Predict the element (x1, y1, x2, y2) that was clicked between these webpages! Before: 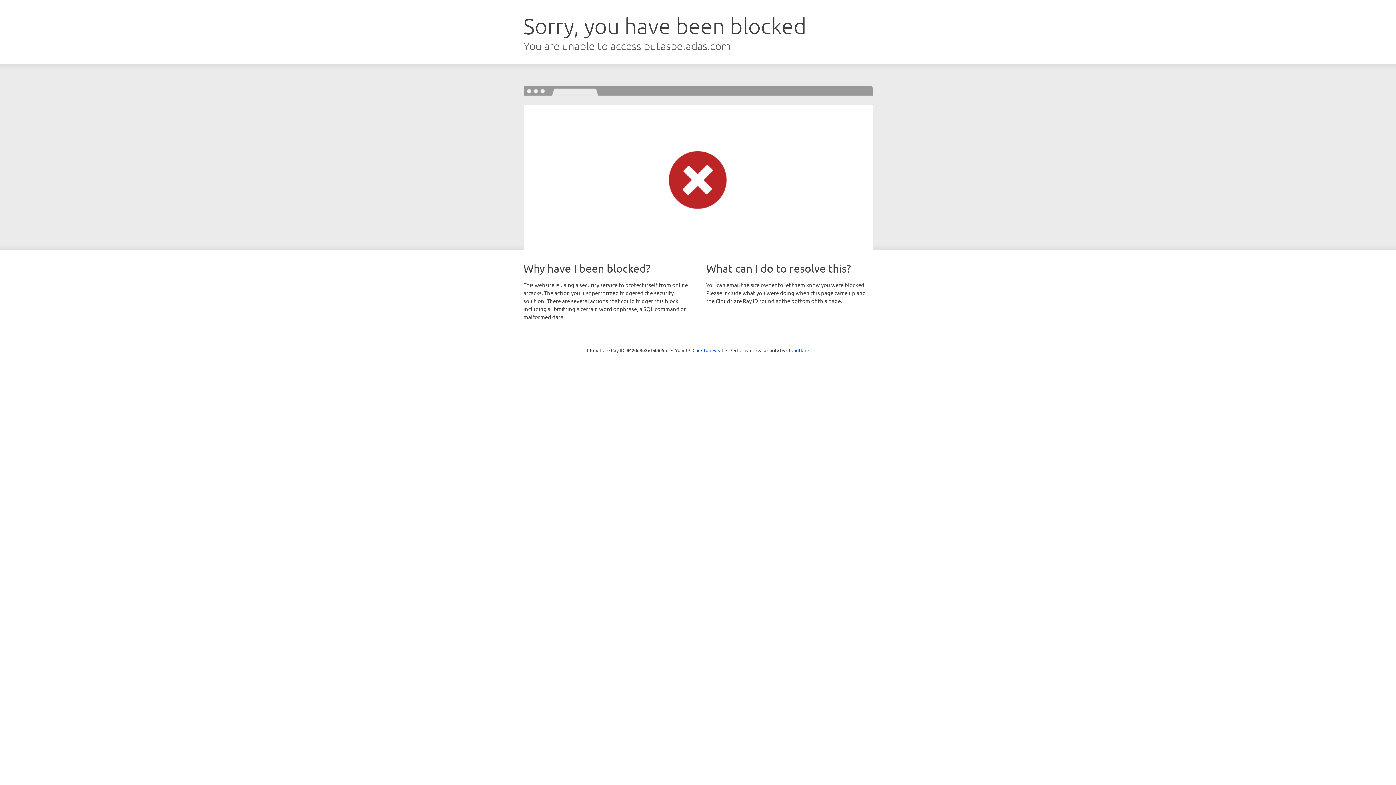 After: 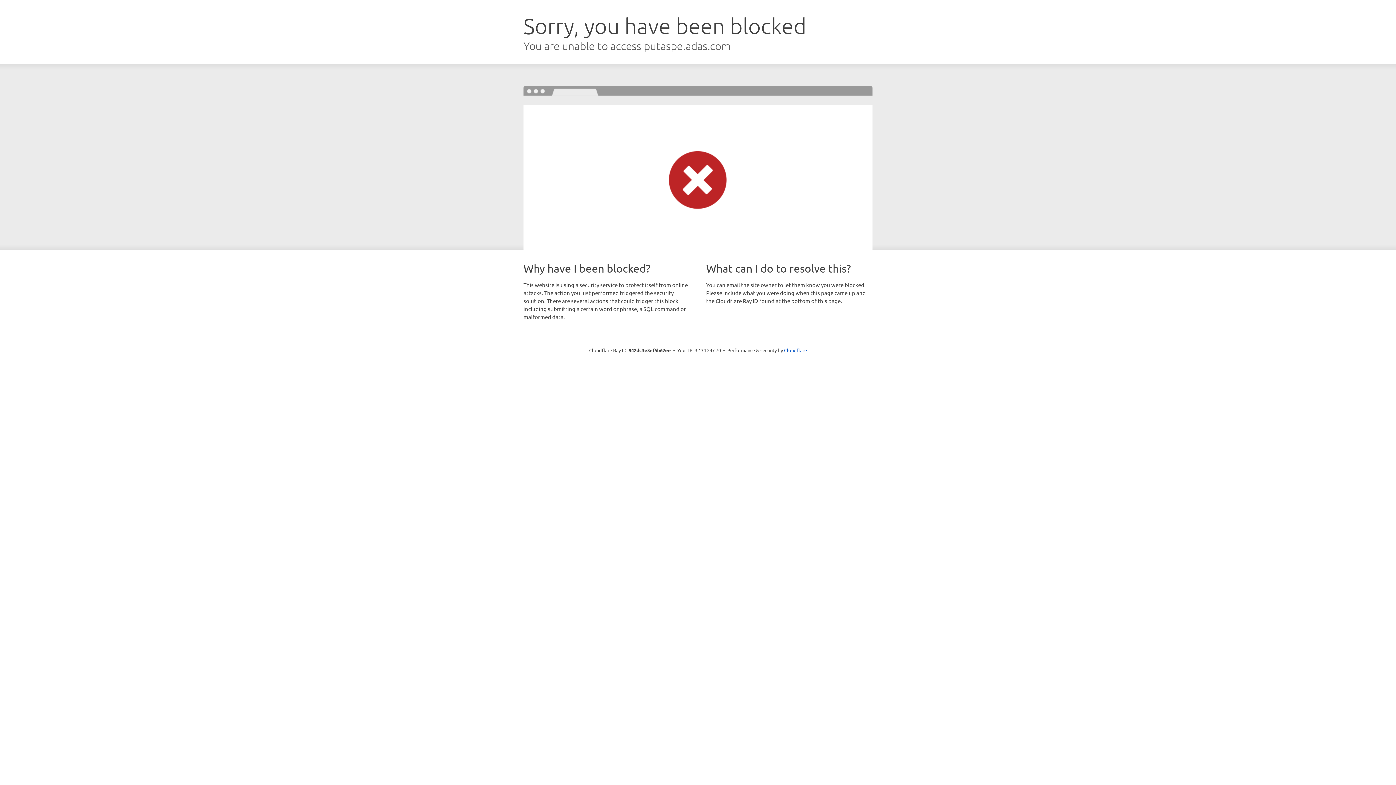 Action: bbox: (692, 346, 723, 353) label: Click to reveal